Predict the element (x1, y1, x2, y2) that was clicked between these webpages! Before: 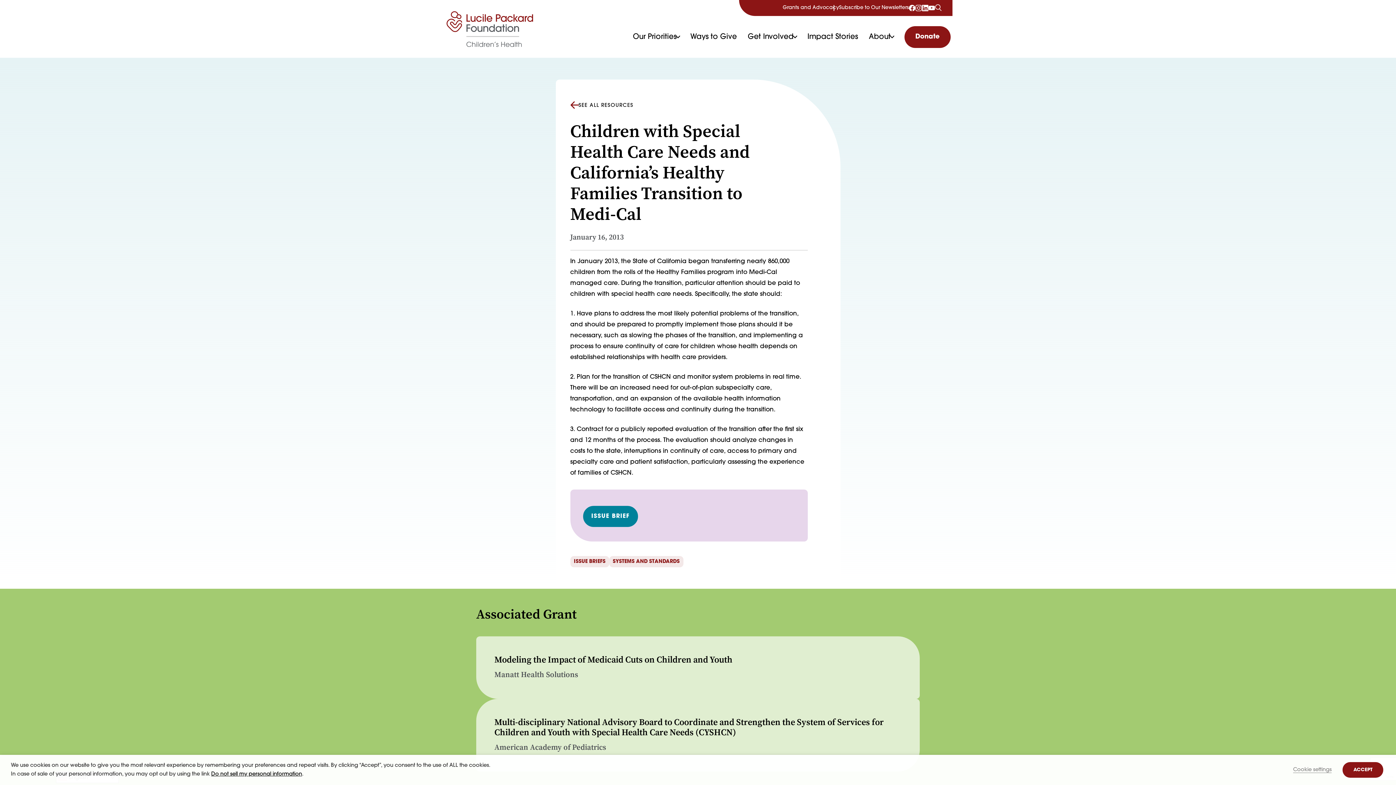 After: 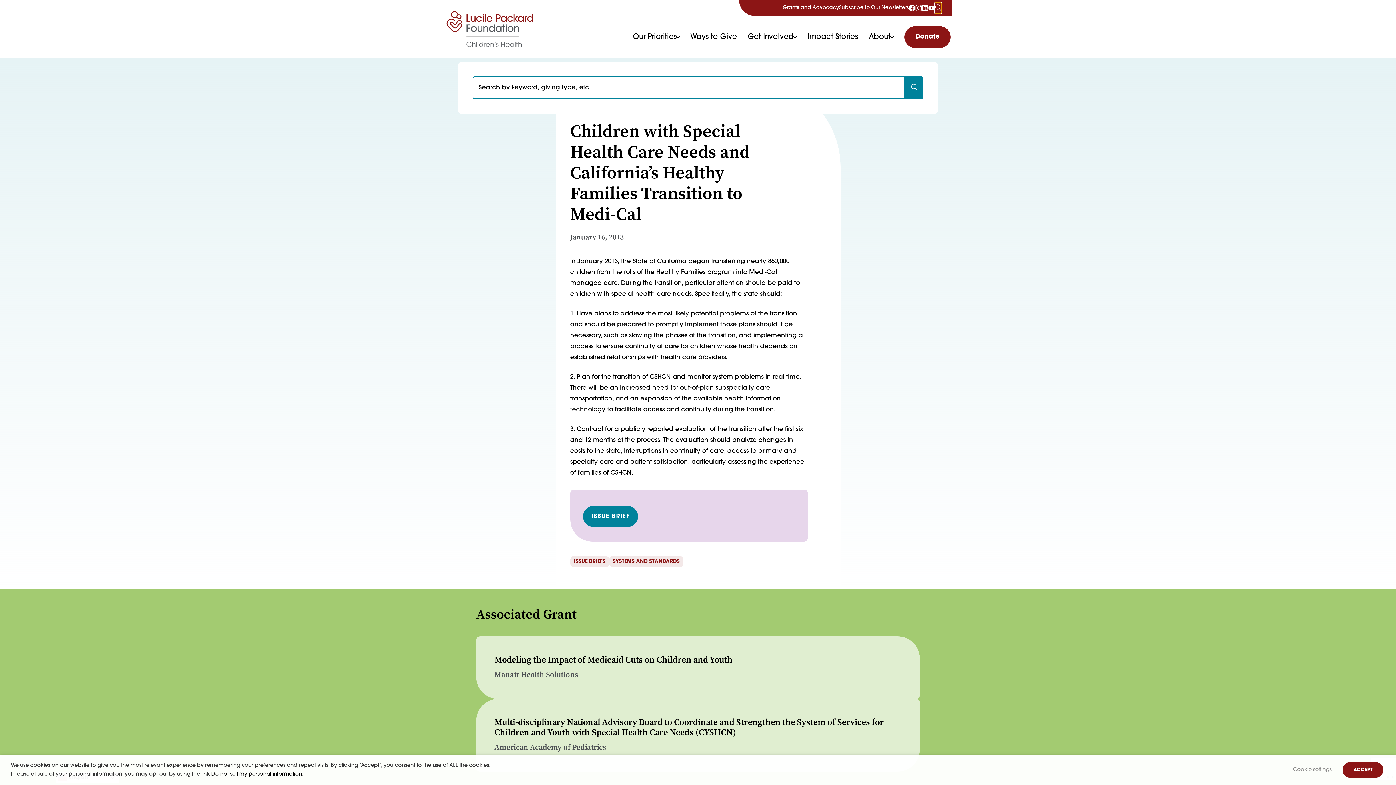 Action: label: Search bbox: (935, 2, 941, 13)